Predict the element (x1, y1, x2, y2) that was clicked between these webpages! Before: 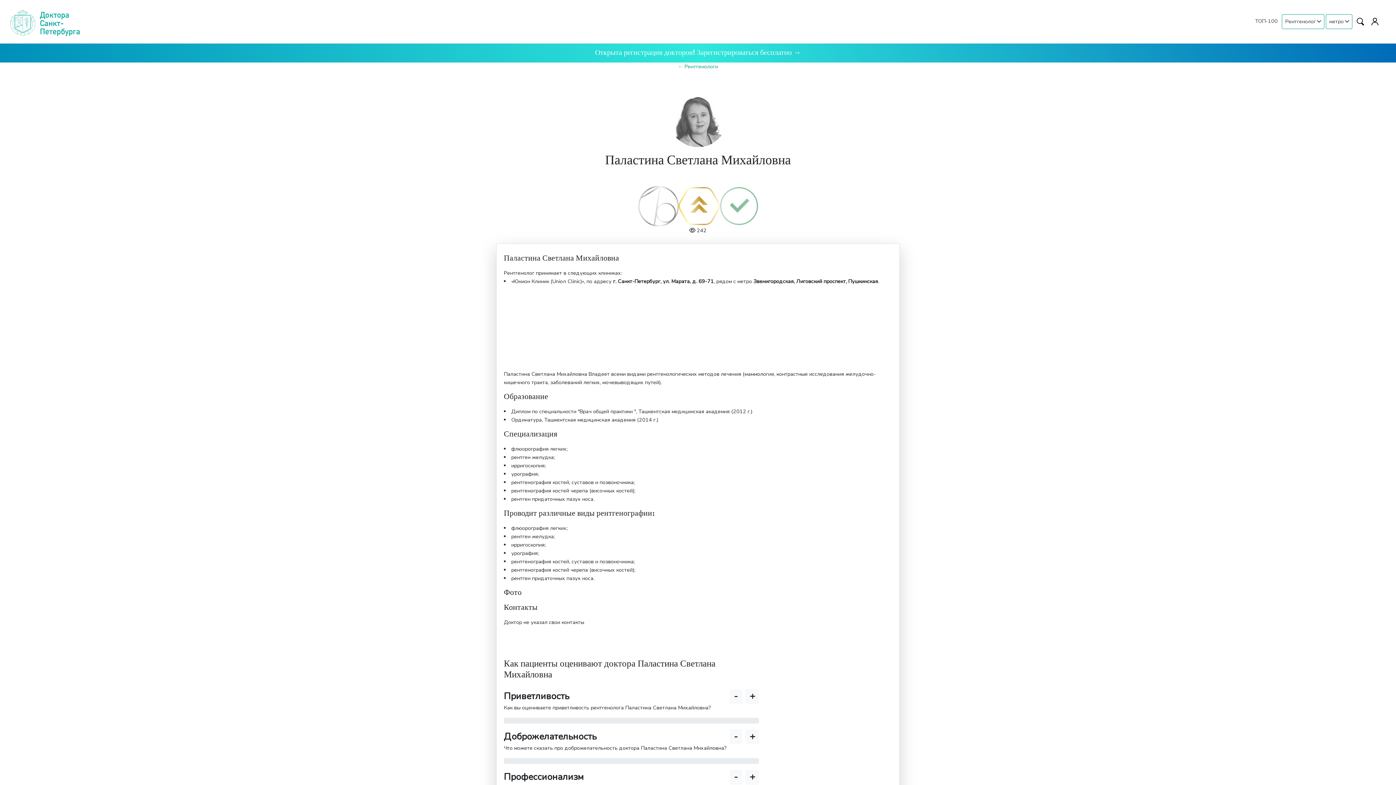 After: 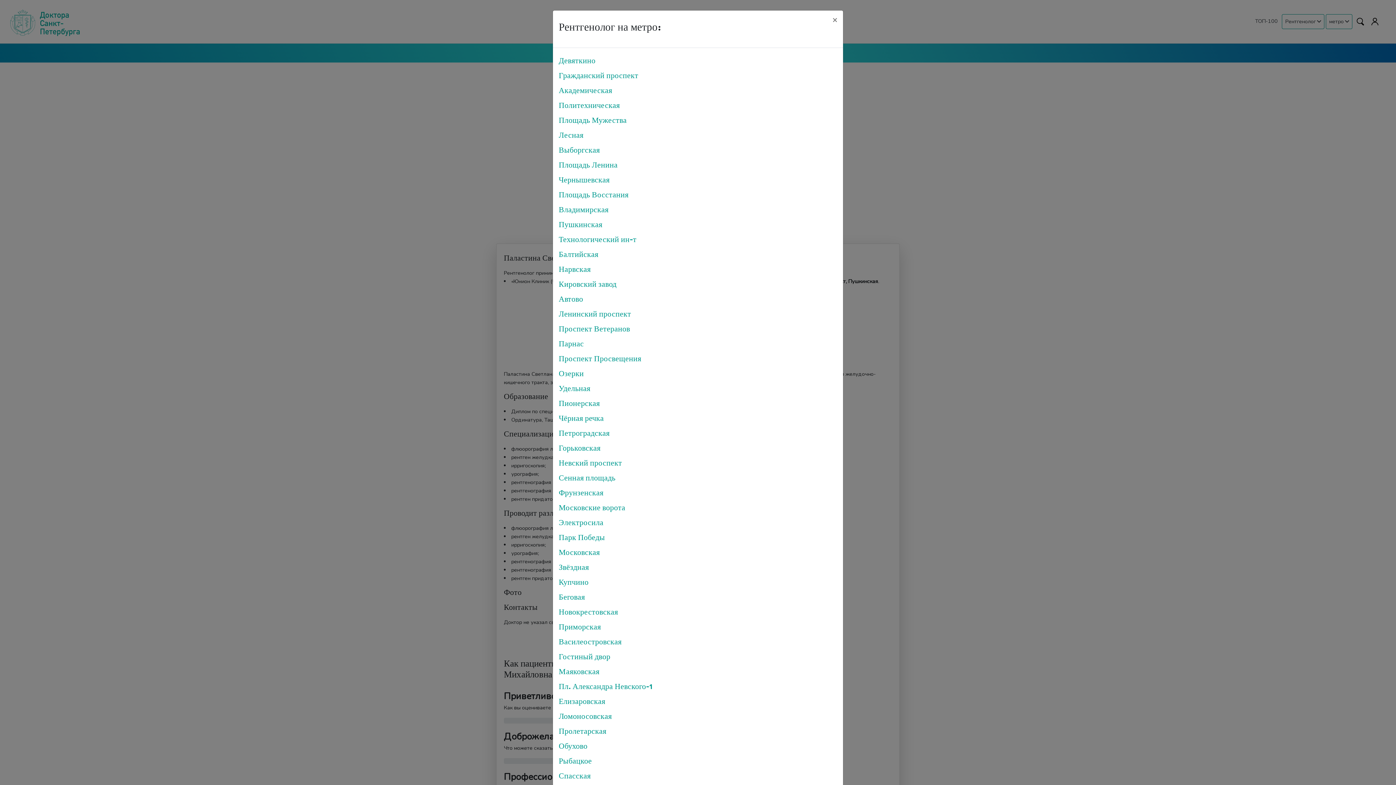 Action: label: метро  bbox: (1326, 14, 1352, 29)